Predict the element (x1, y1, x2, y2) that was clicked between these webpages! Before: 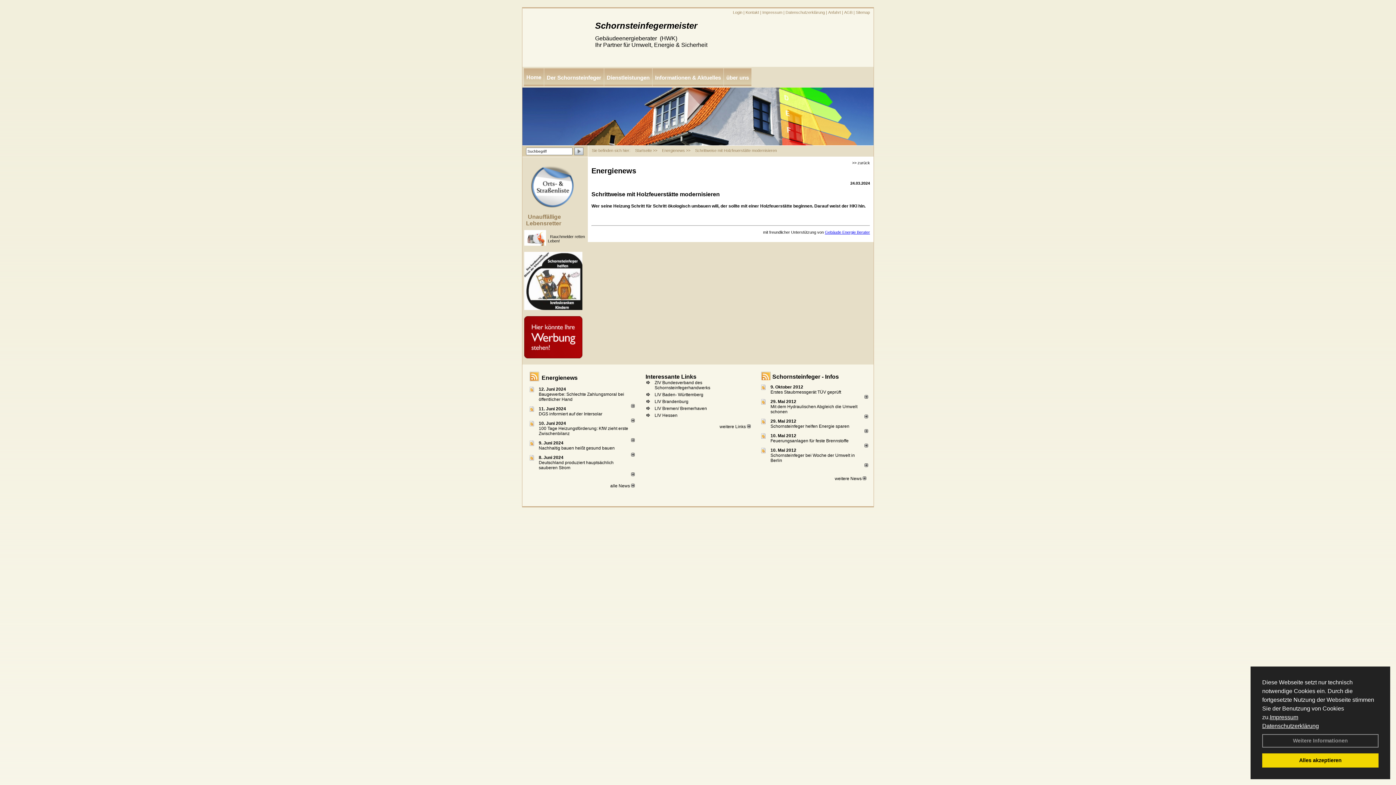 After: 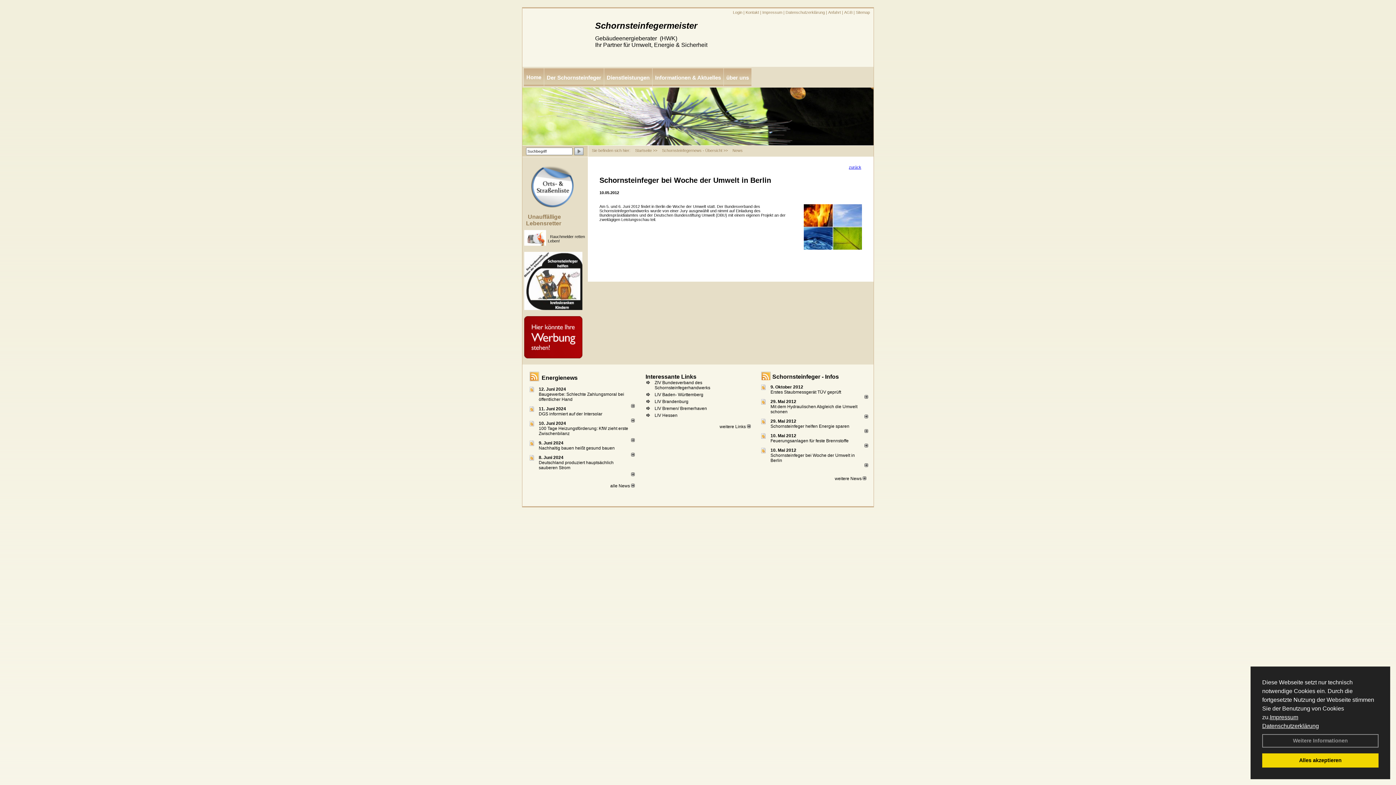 Action: label: 10. Mai 2012 bbox: (770, 448, 796, 453)